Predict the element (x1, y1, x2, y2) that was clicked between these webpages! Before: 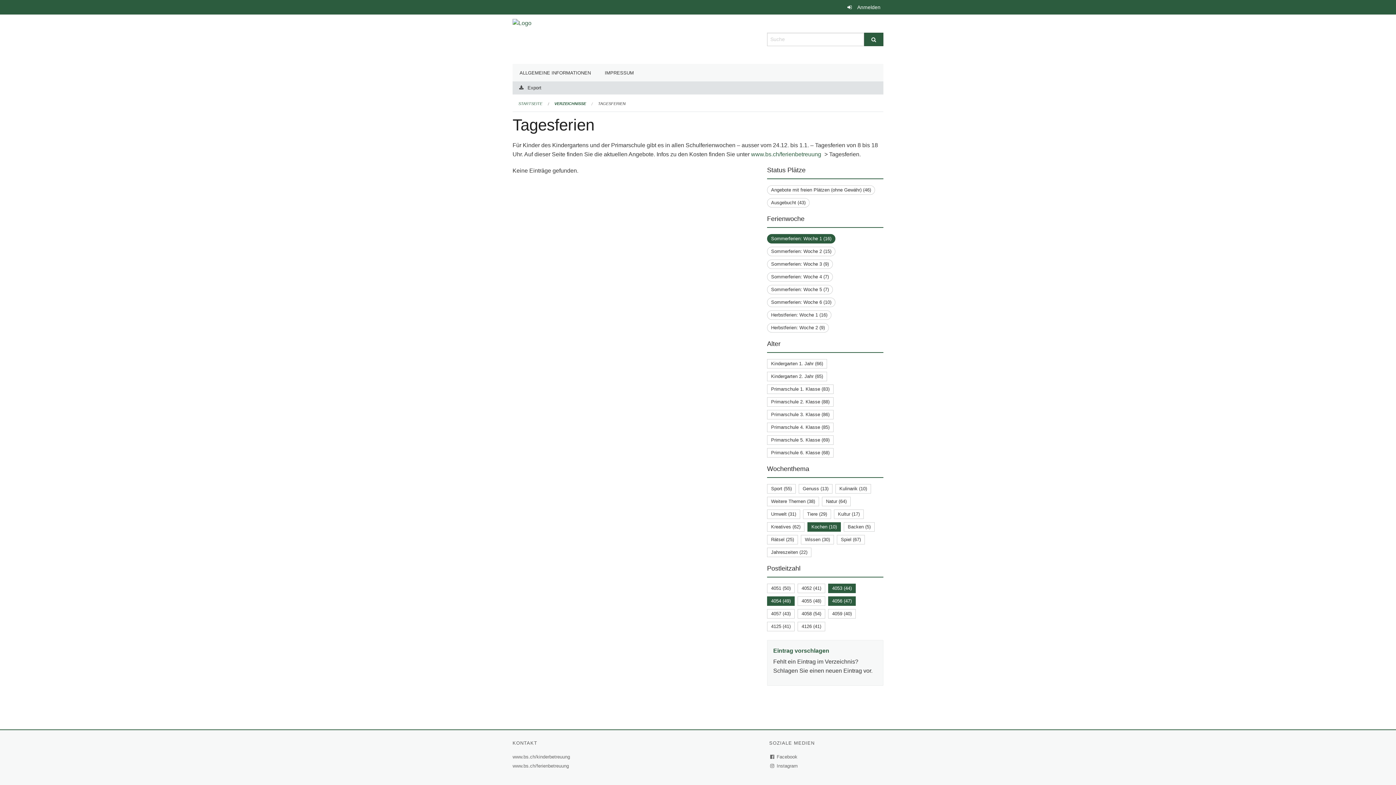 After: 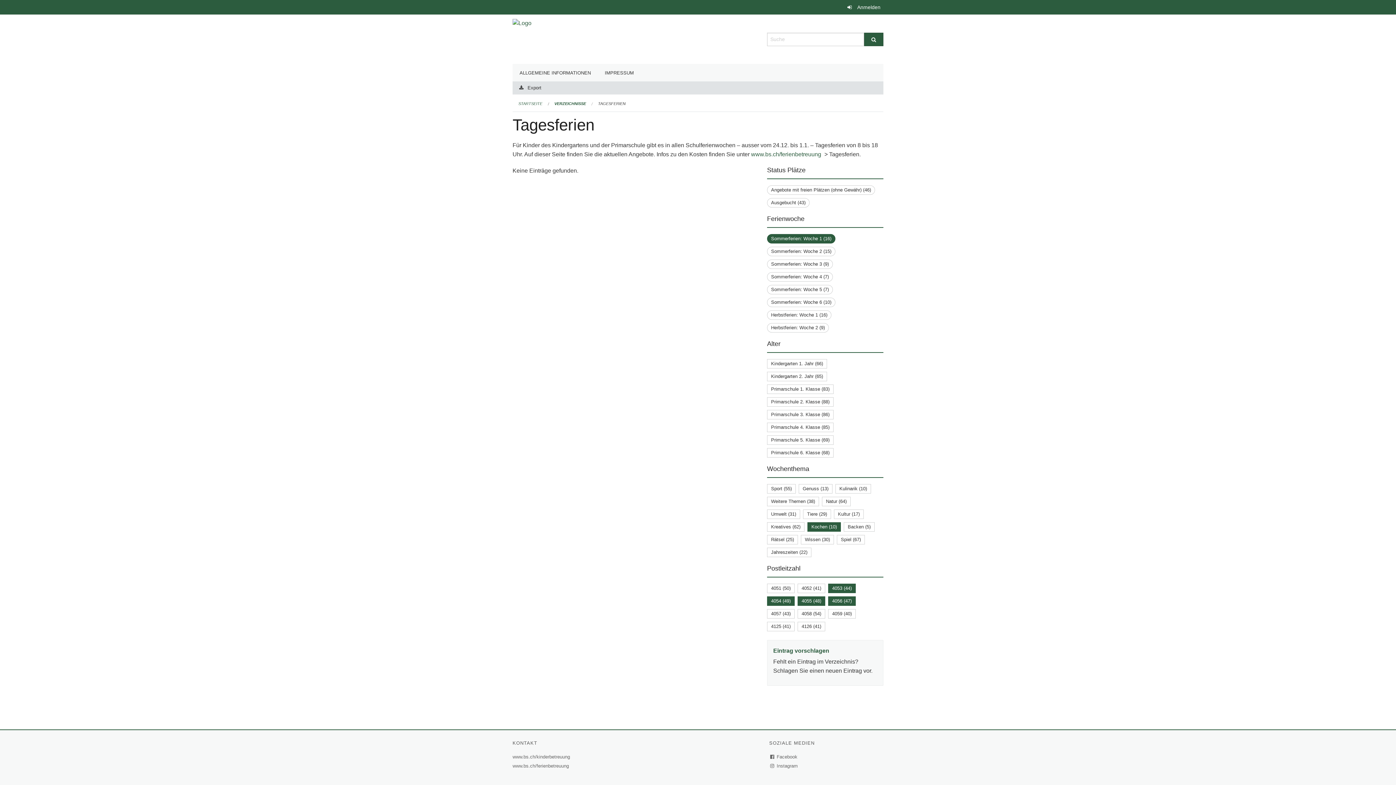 Action: bbox: (801, 598, 821, 603) label: 4055 (48)